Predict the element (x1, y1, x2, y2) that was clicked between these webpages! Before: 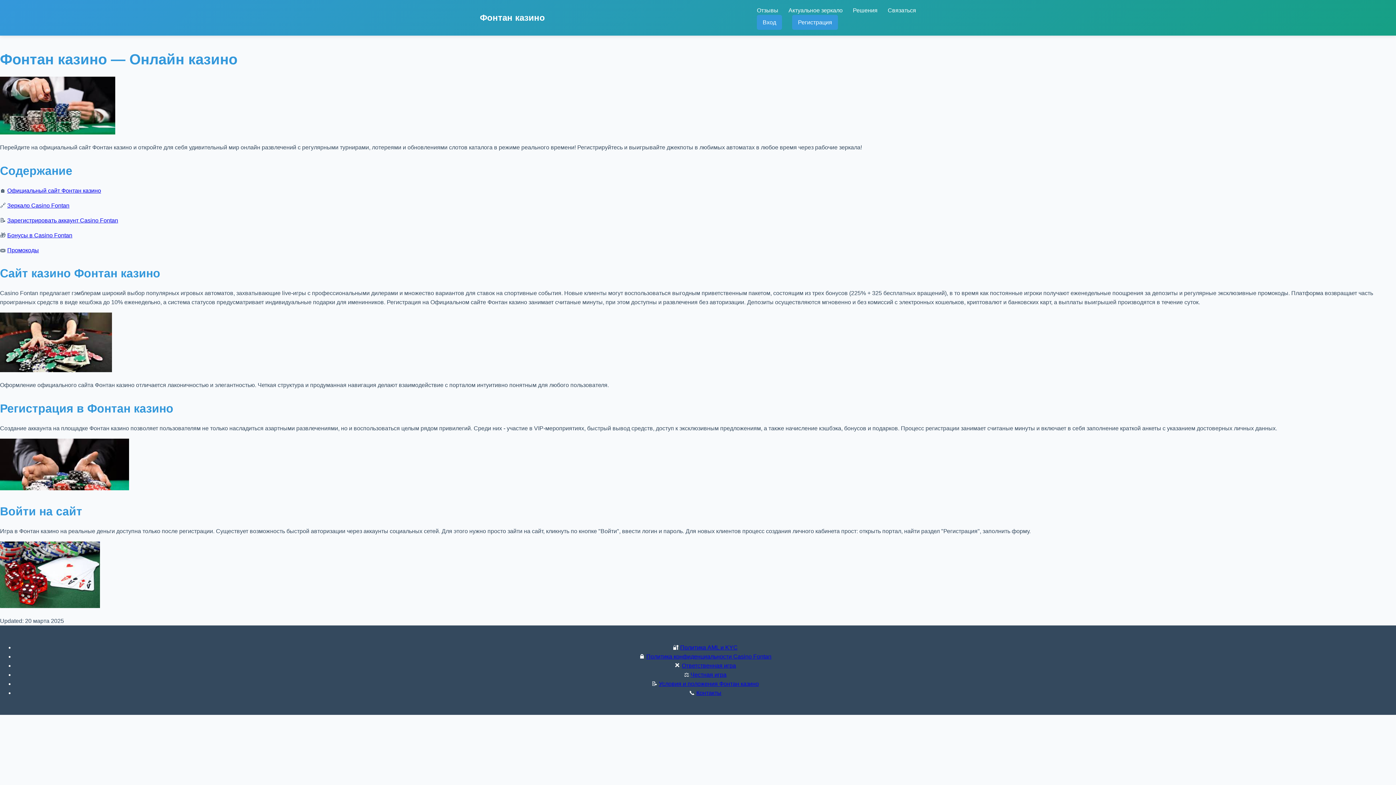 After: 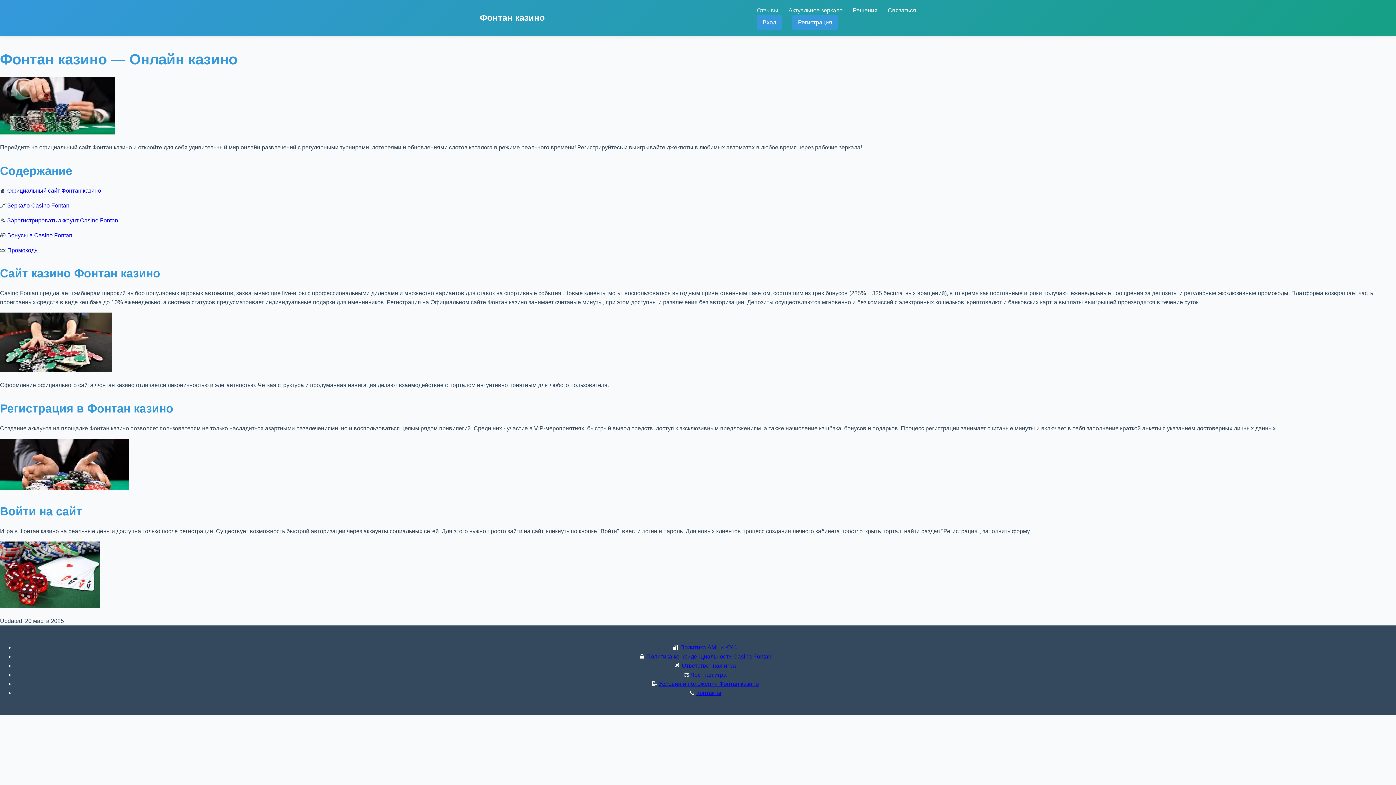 Action: label: Отзывы bbox: (757, 7, 778, 13)